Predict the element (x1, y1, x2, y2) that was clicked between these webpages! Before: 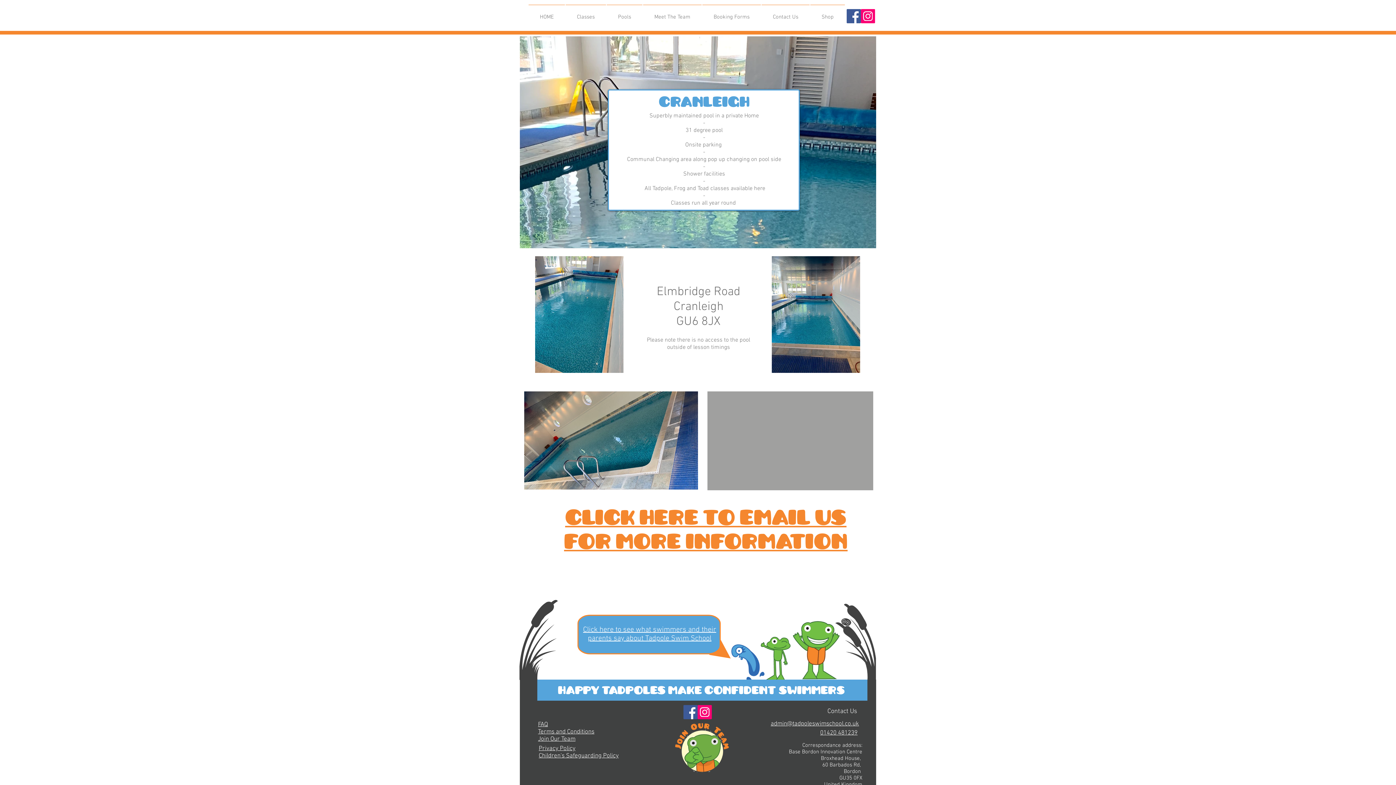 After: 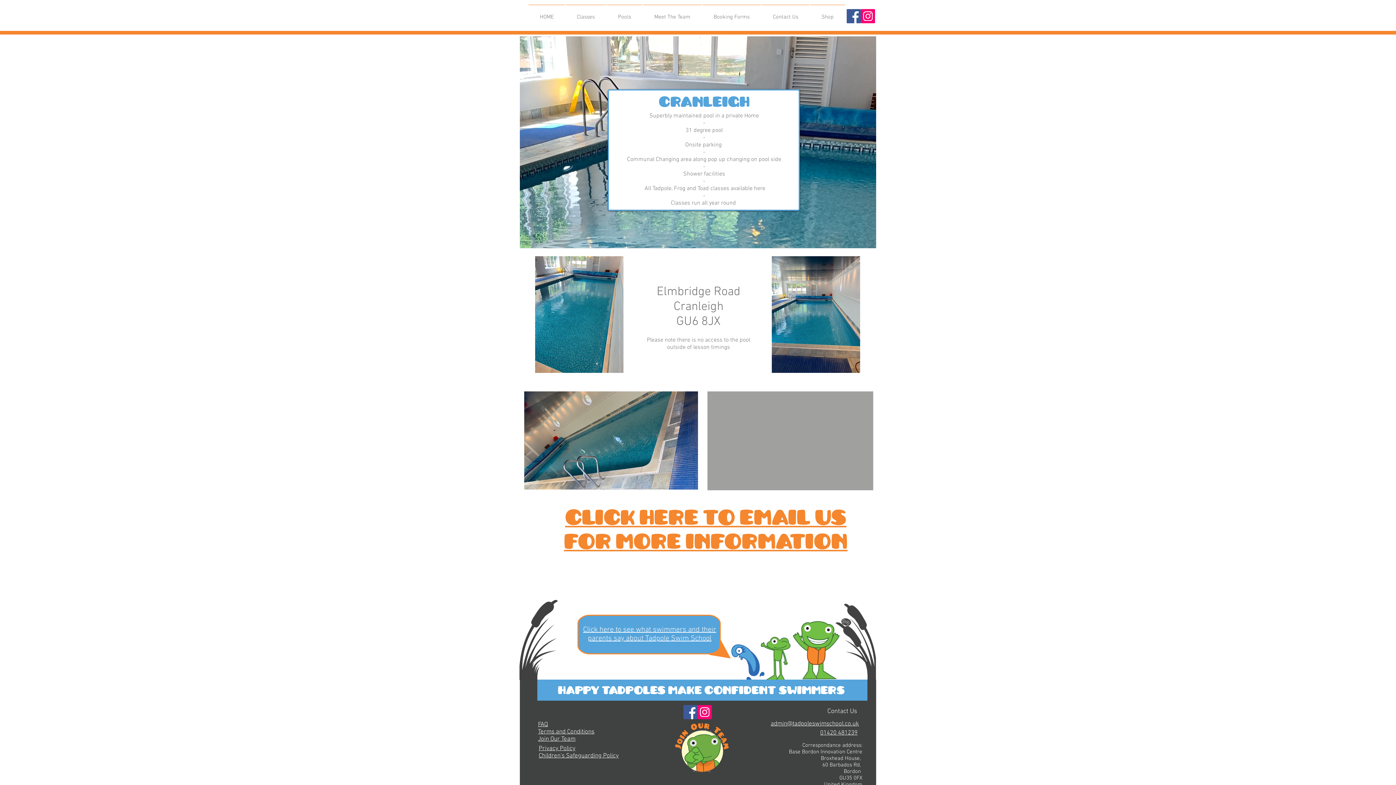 Action: label: Click here to email us bbox: (565, 510, 846, 530)